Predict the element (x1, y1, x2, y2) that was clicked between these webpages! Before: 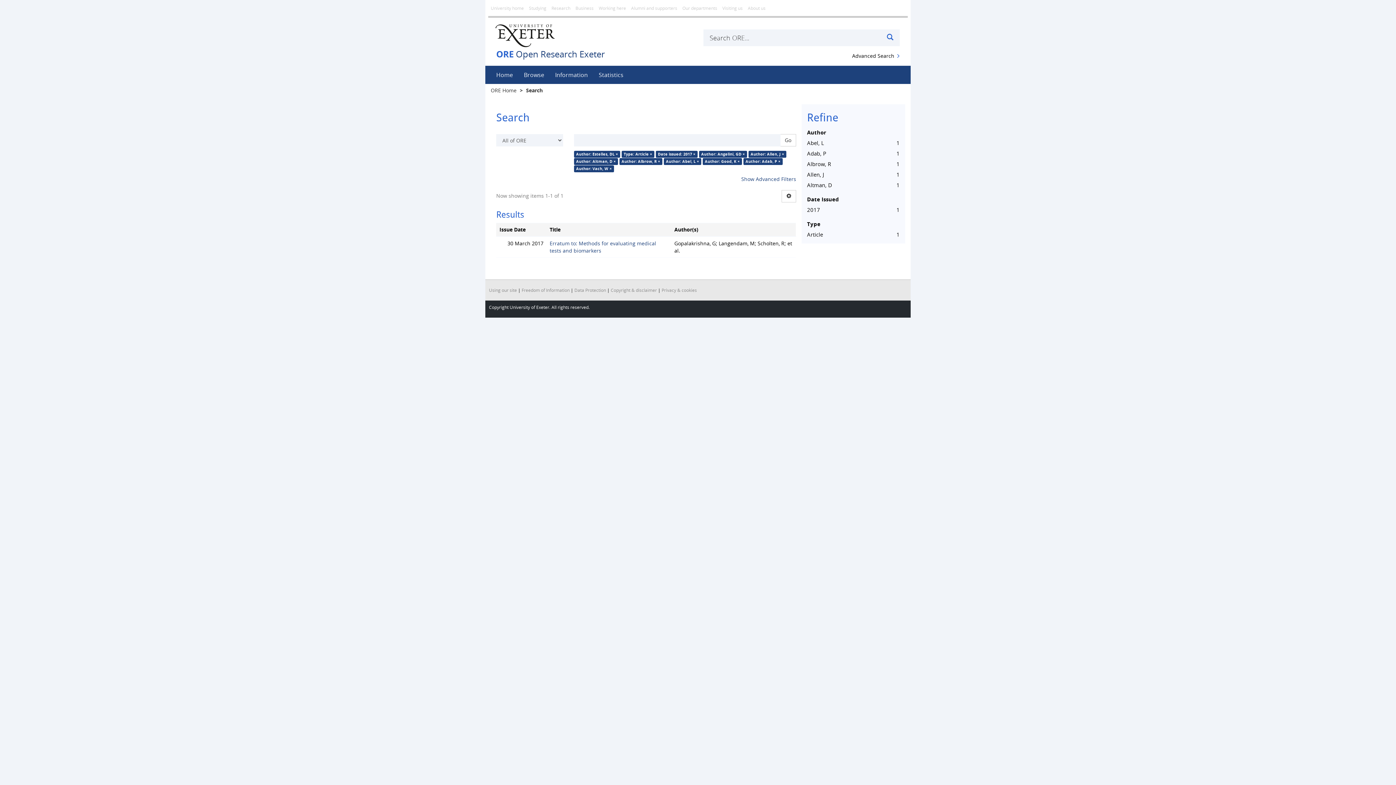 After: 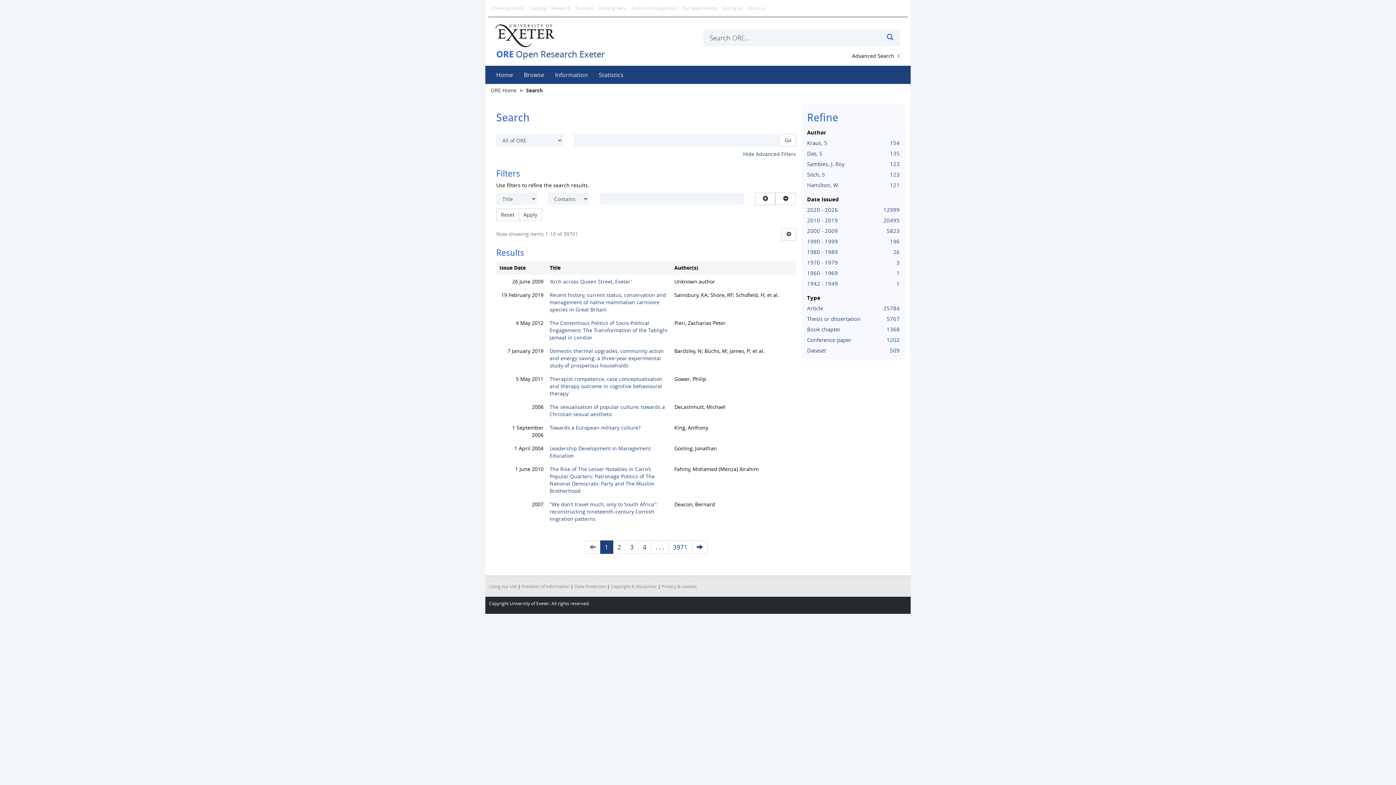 Action: bbox: (852, 52, 900, 59) label: Advanced Search  